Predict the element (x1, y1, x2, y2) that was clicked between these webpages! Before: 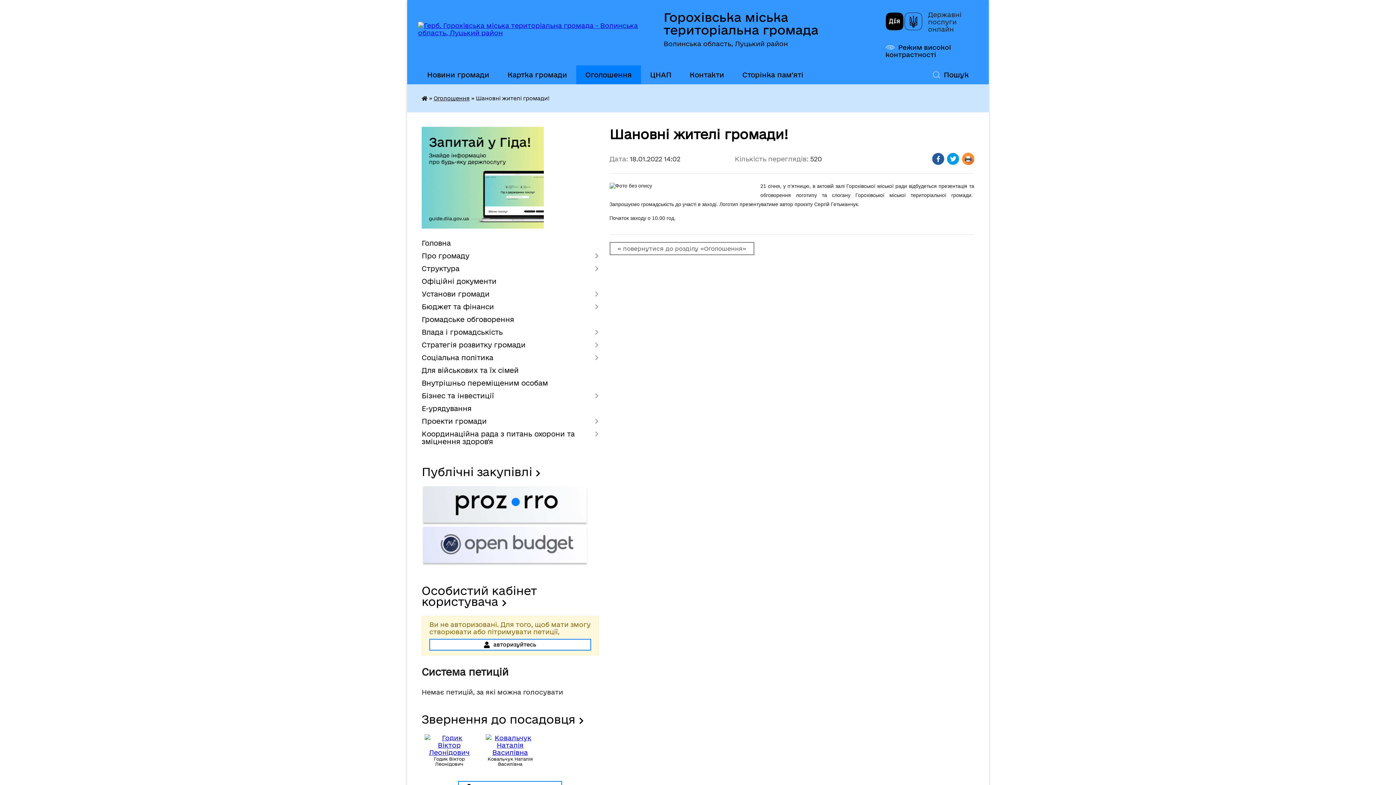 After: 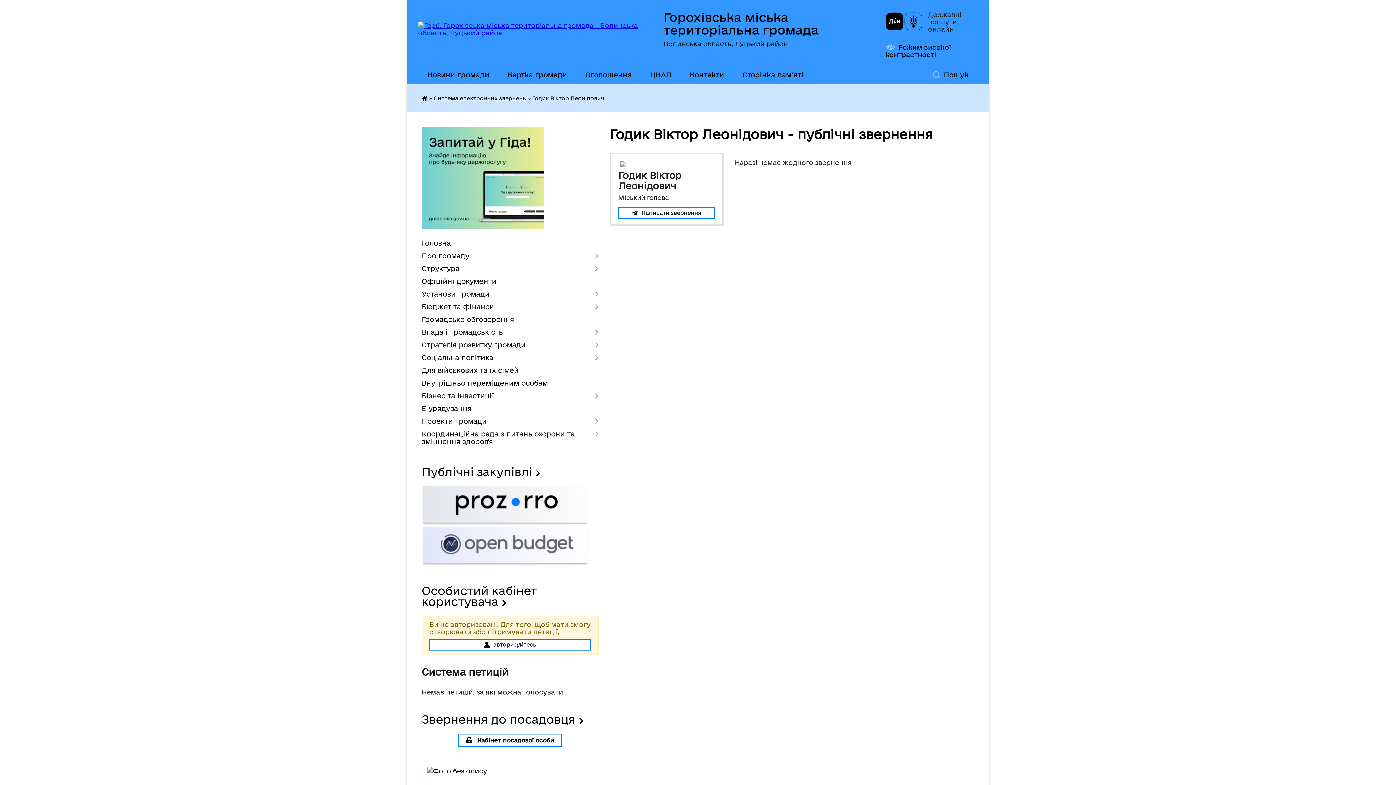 Action: bbox: (424, 749, 474, 756)